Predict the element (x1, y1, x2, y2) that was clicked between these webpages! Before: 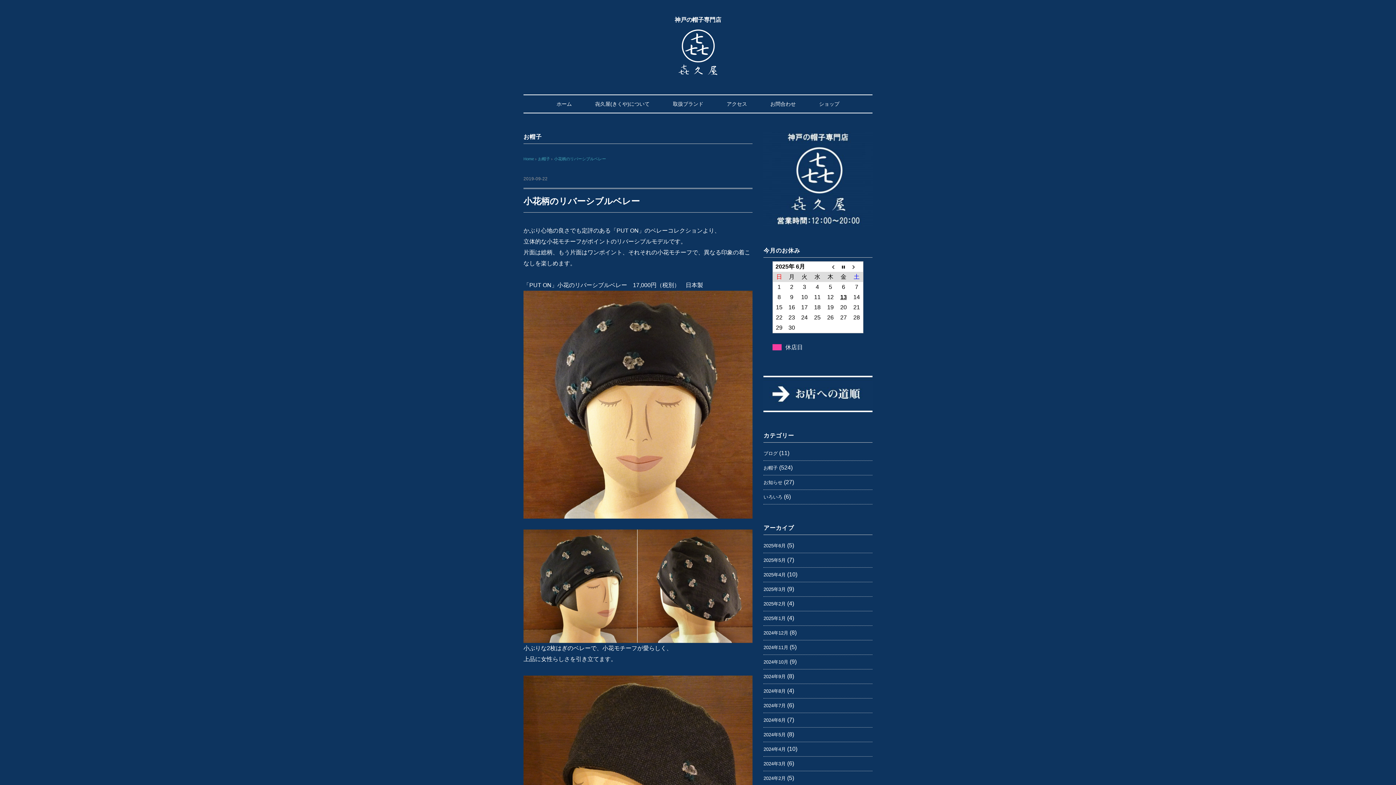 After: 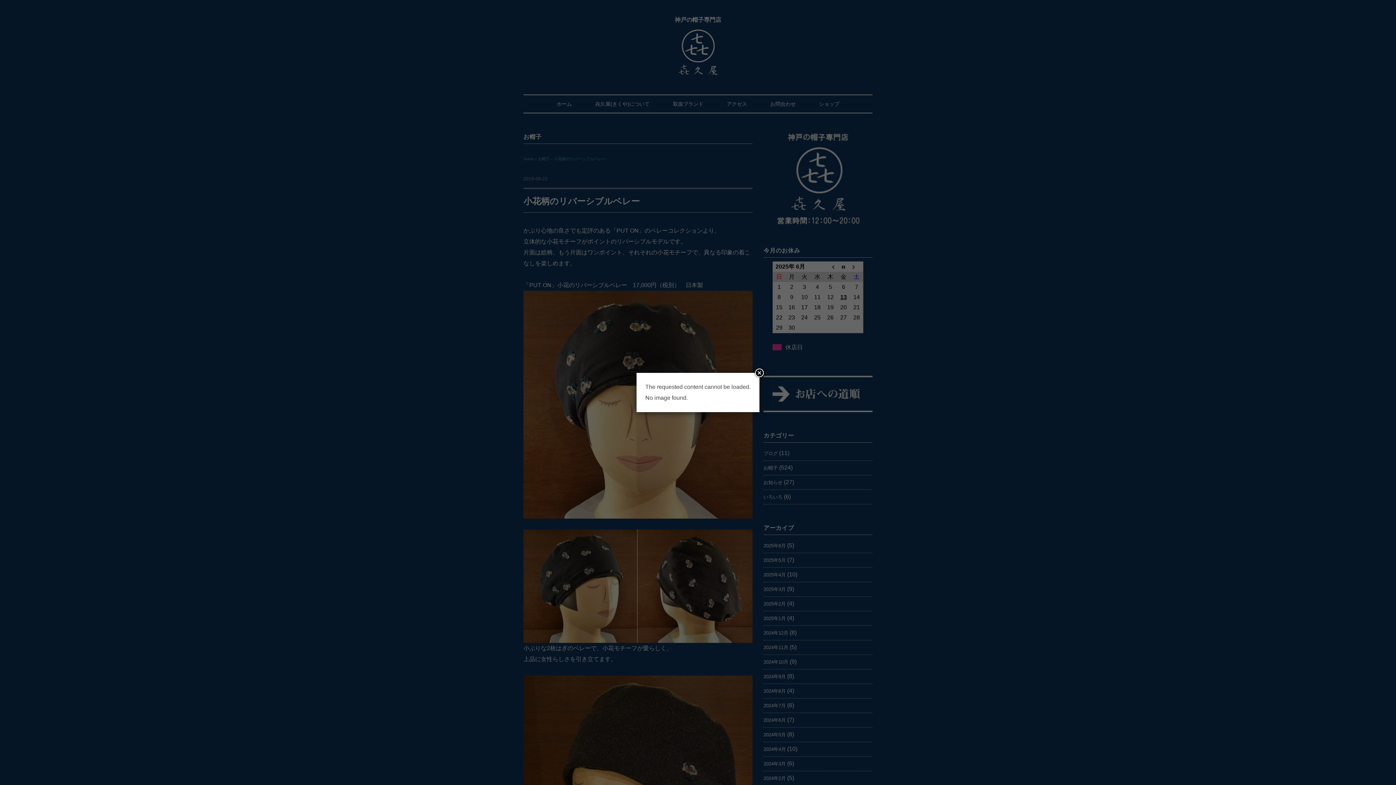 Action: label: 取扱ブランド bbox: (662, 95, 714, 112)